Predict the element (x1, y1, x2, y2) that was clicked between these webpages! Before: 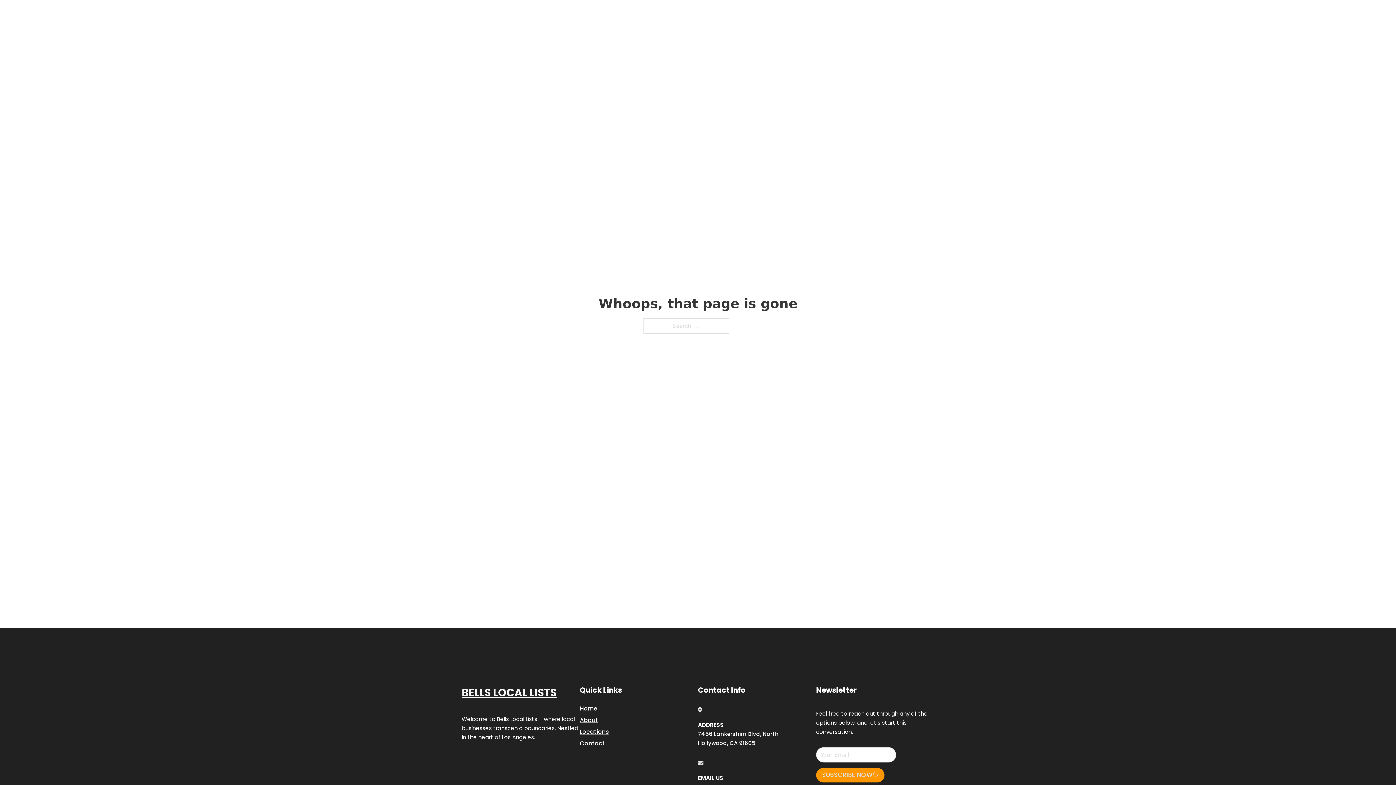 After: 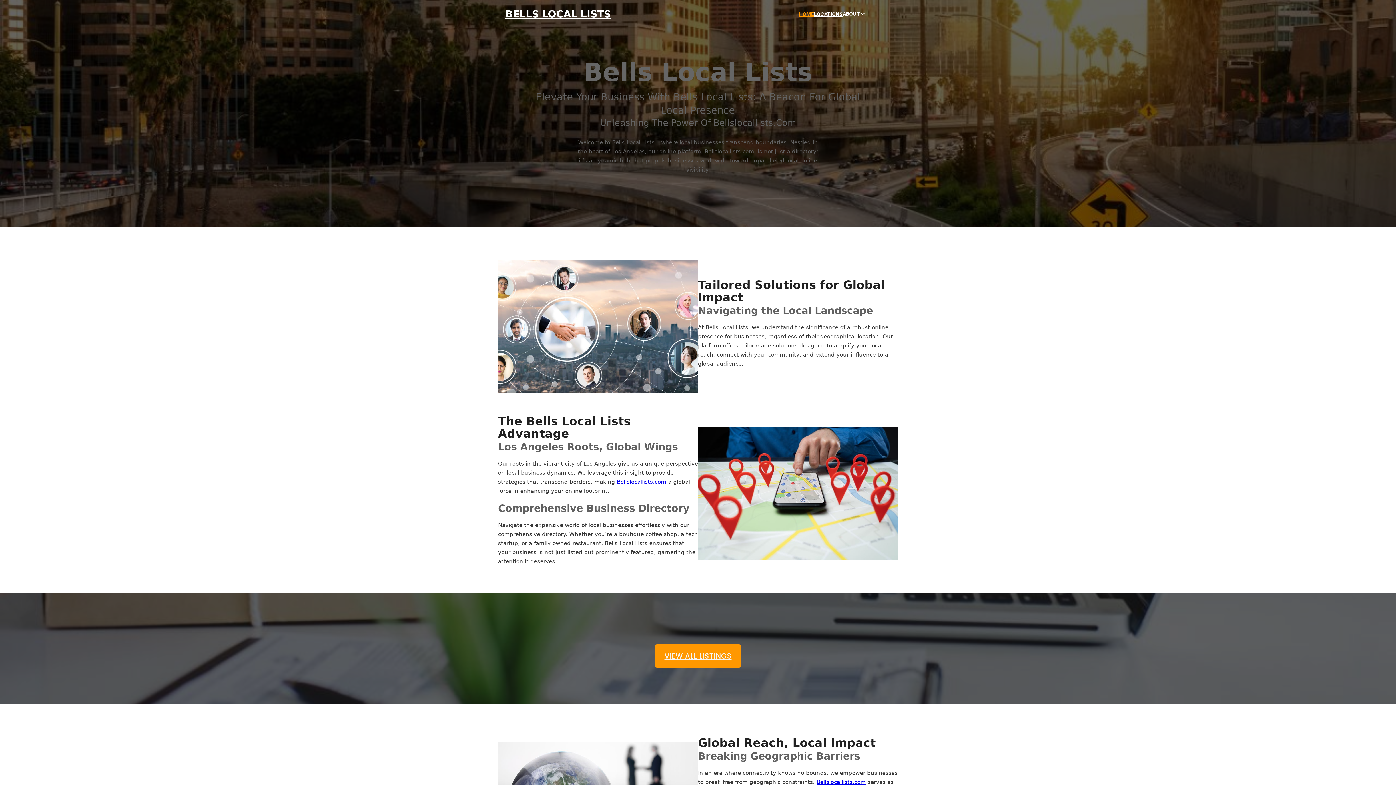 Action: label: BELLS LOCAL LISTS bbox: (461, 684, 556, 702)